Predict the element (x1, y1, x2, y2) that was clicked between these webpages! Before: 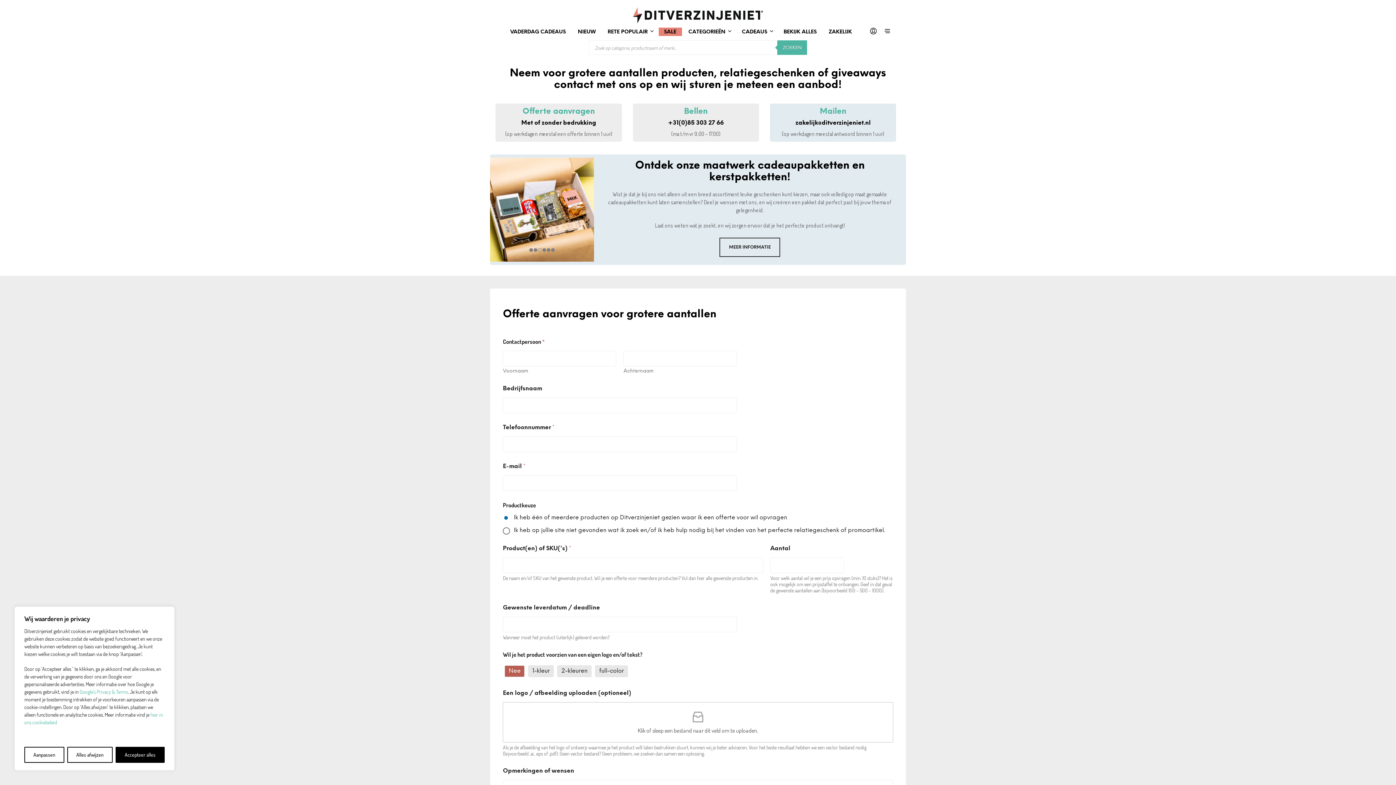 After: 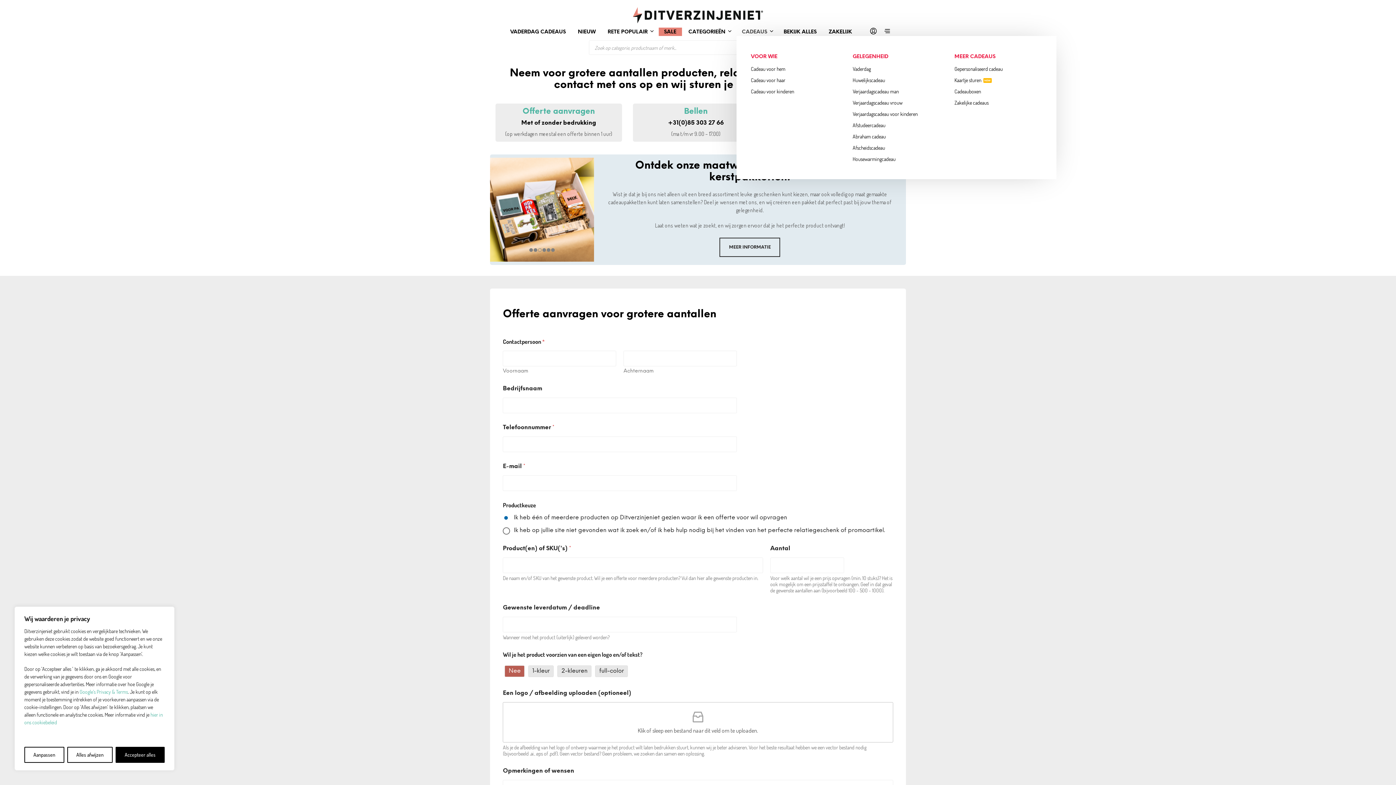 Action: label: CADEAUS bbox: (736, 28, 772, 36)